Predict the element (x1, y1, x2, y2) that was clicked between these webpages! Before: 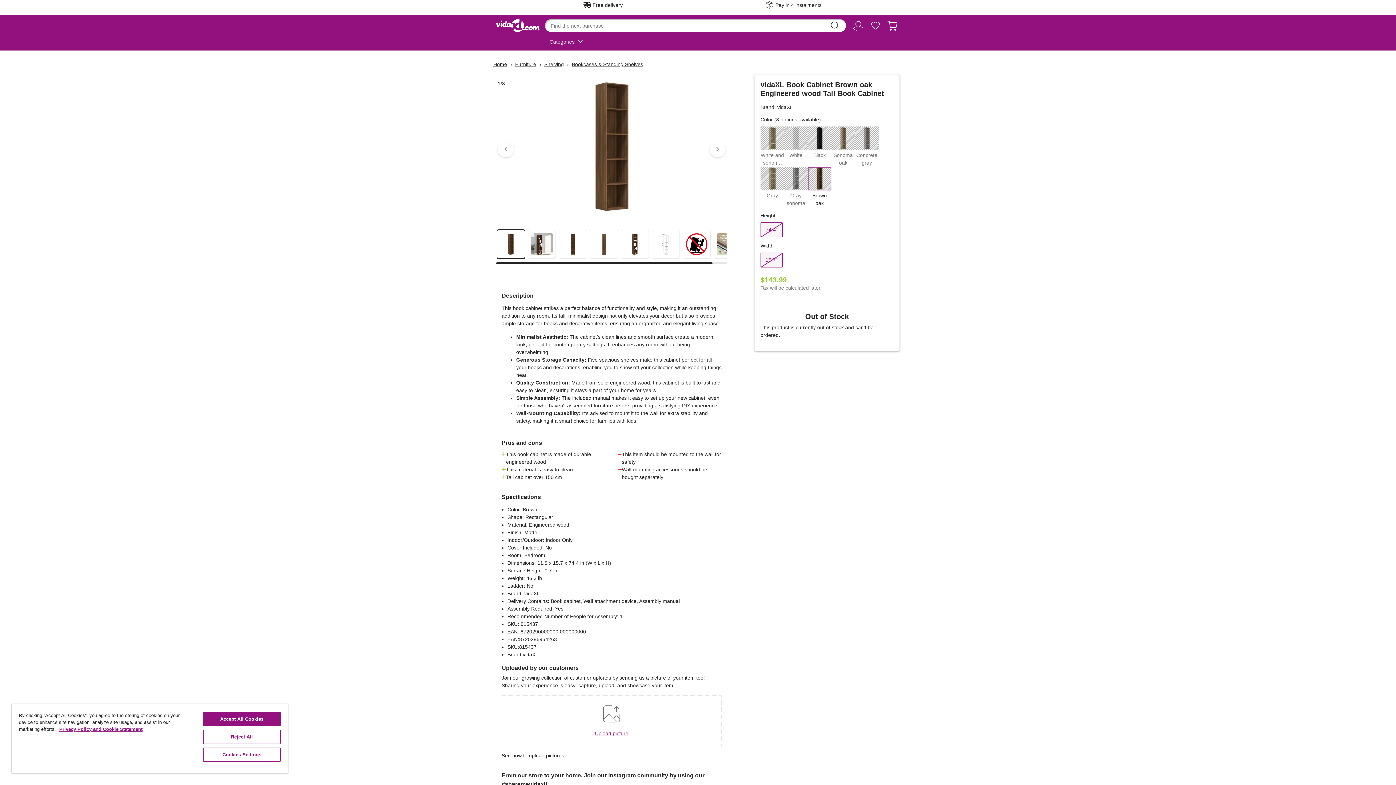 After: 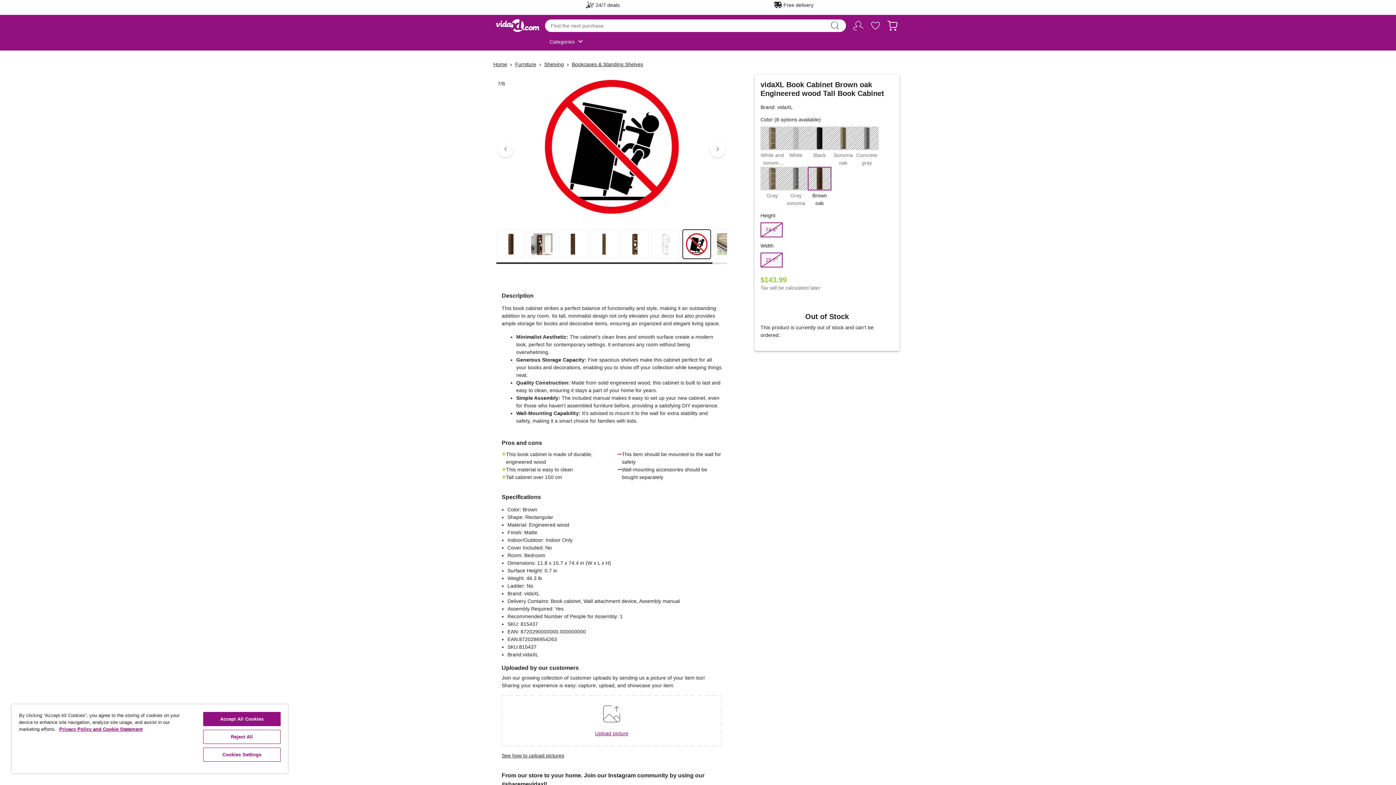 Action: bbox: (682, 229, 711, 258)